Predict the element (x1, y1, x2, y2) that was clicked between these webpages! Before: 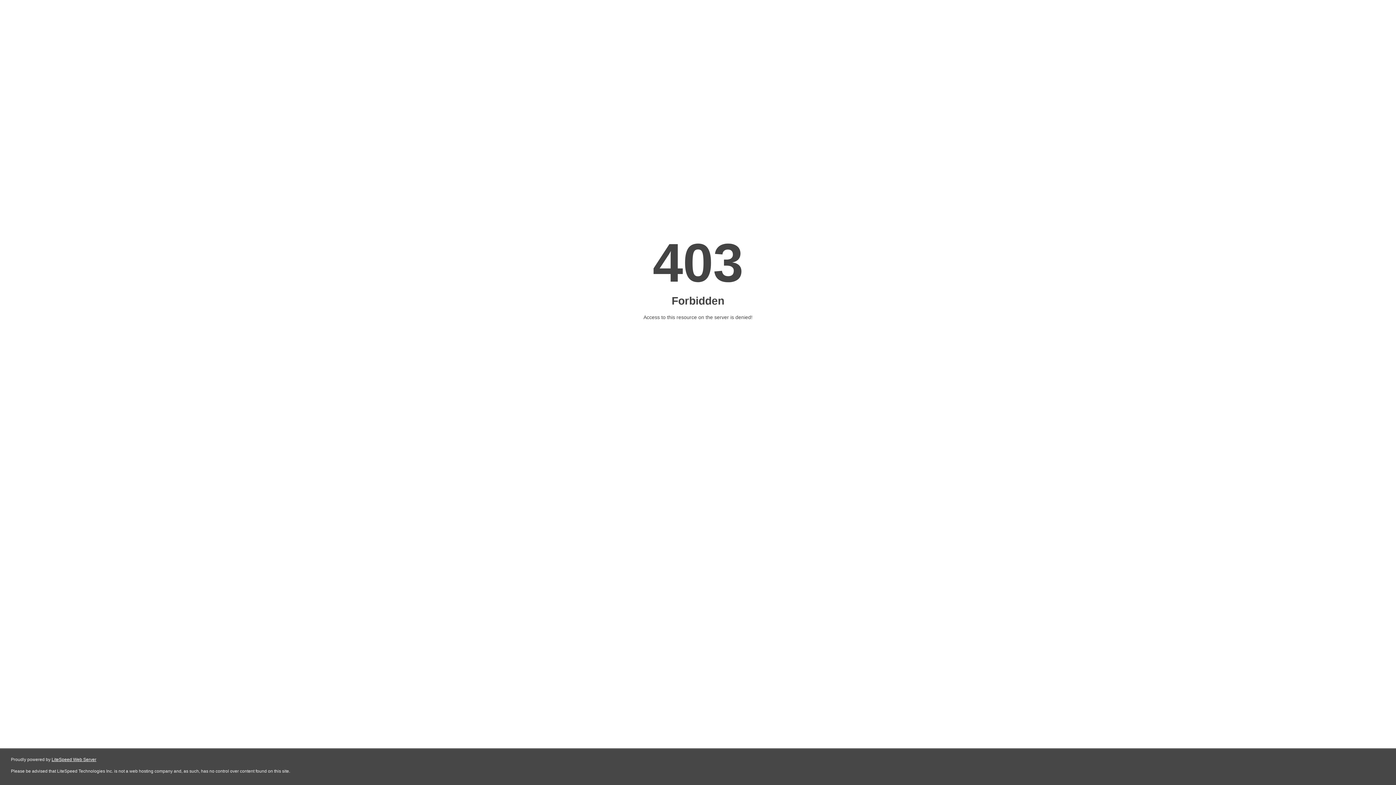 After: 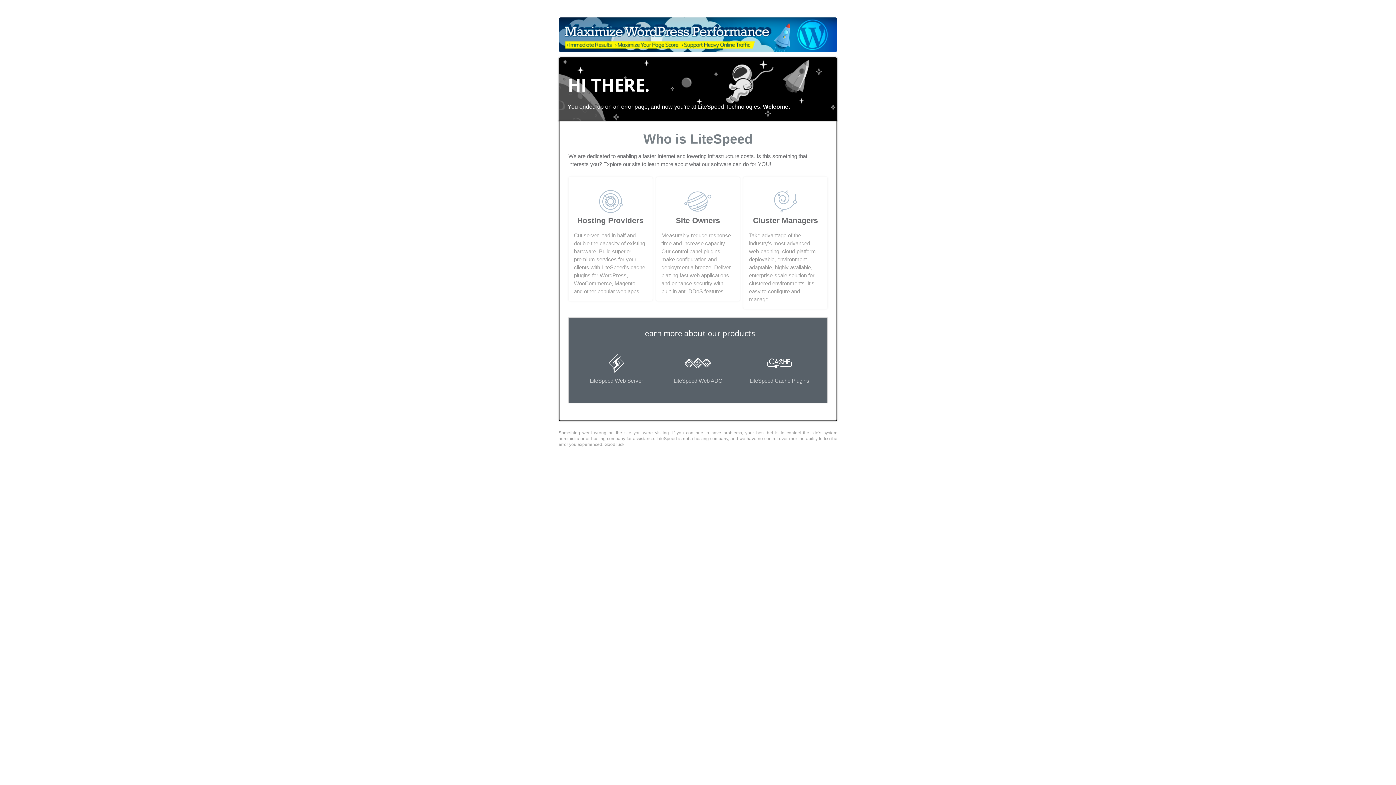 Action: label: LiteSpeed Web Server bbox: (51, 757, 96, 762)